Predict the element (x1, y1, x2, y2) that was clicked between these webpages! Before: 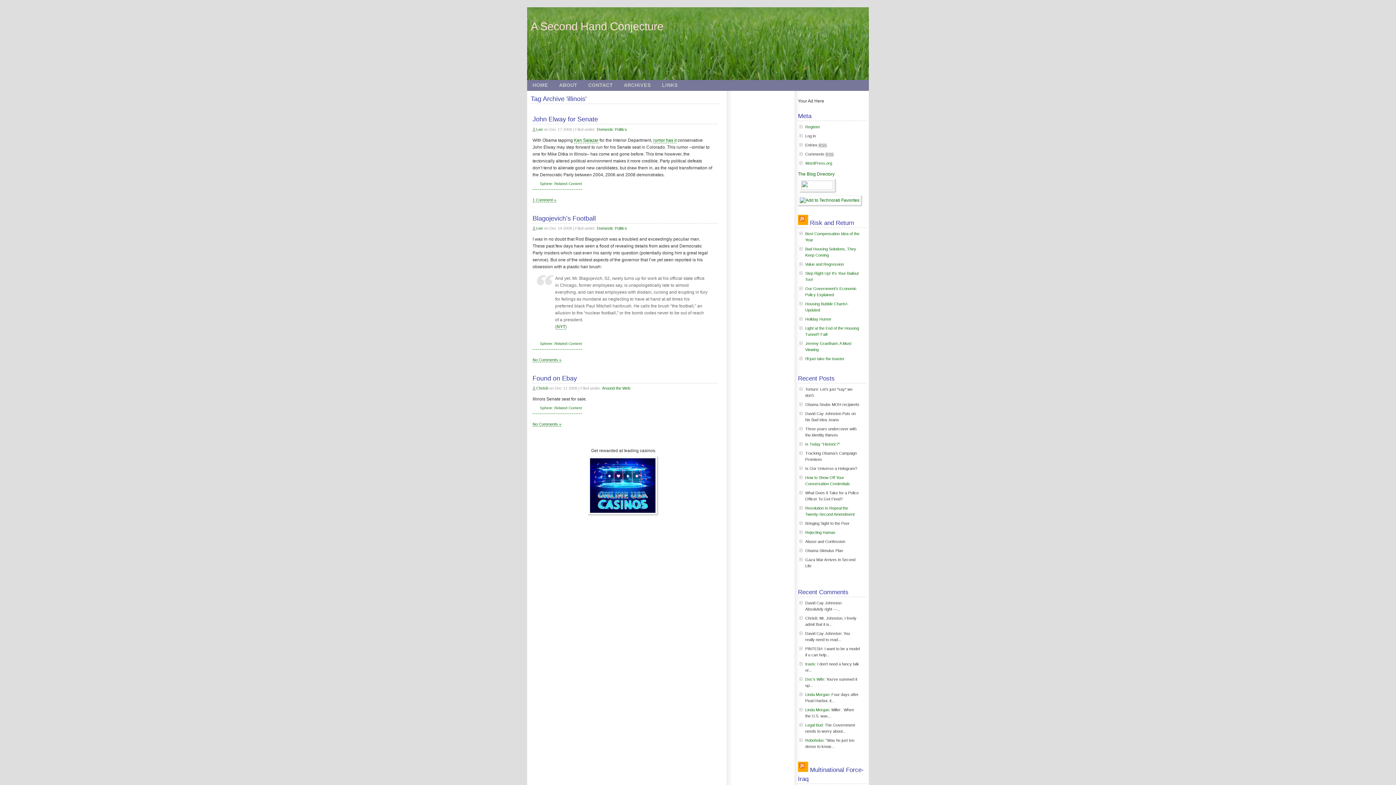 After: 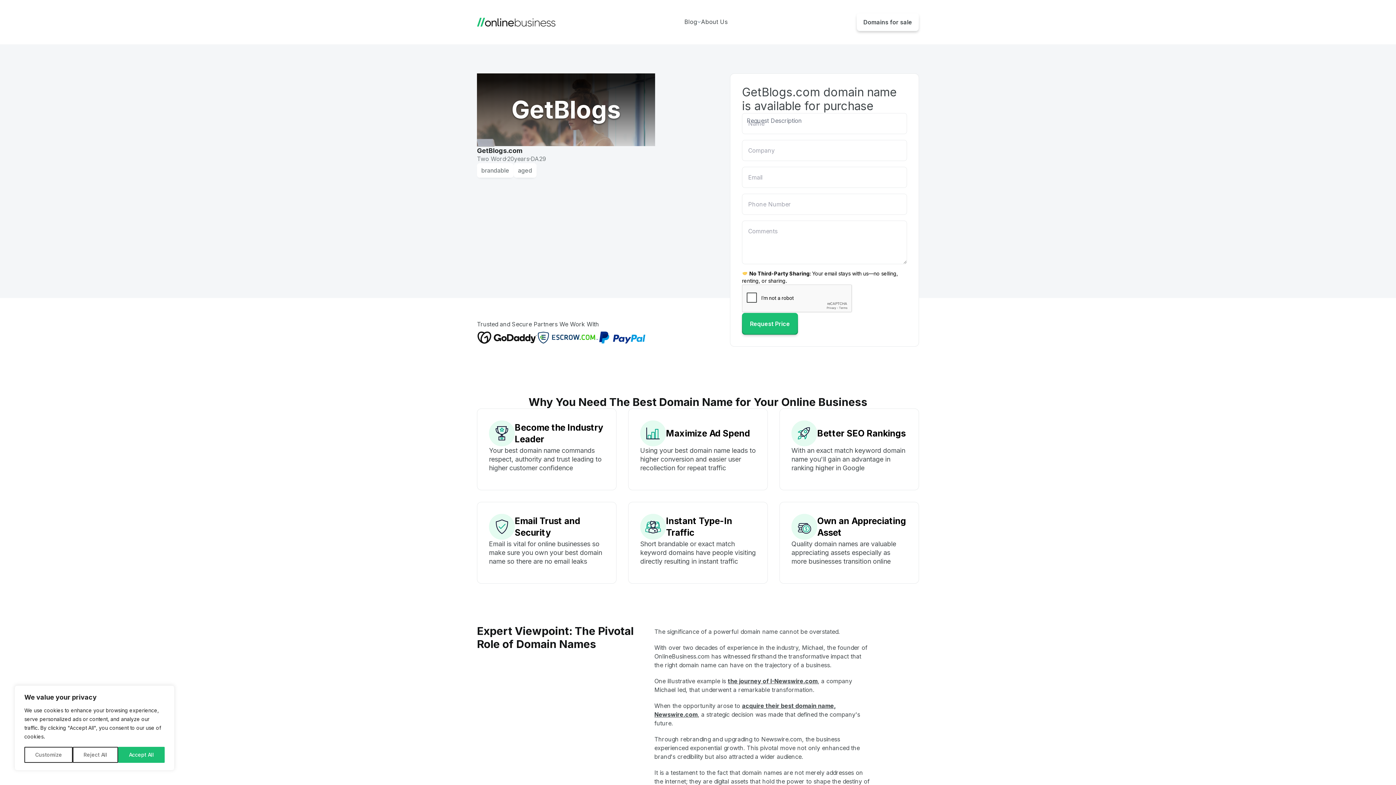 Action: label: The Blog Directory bbox: (798, 171, 834, 176)